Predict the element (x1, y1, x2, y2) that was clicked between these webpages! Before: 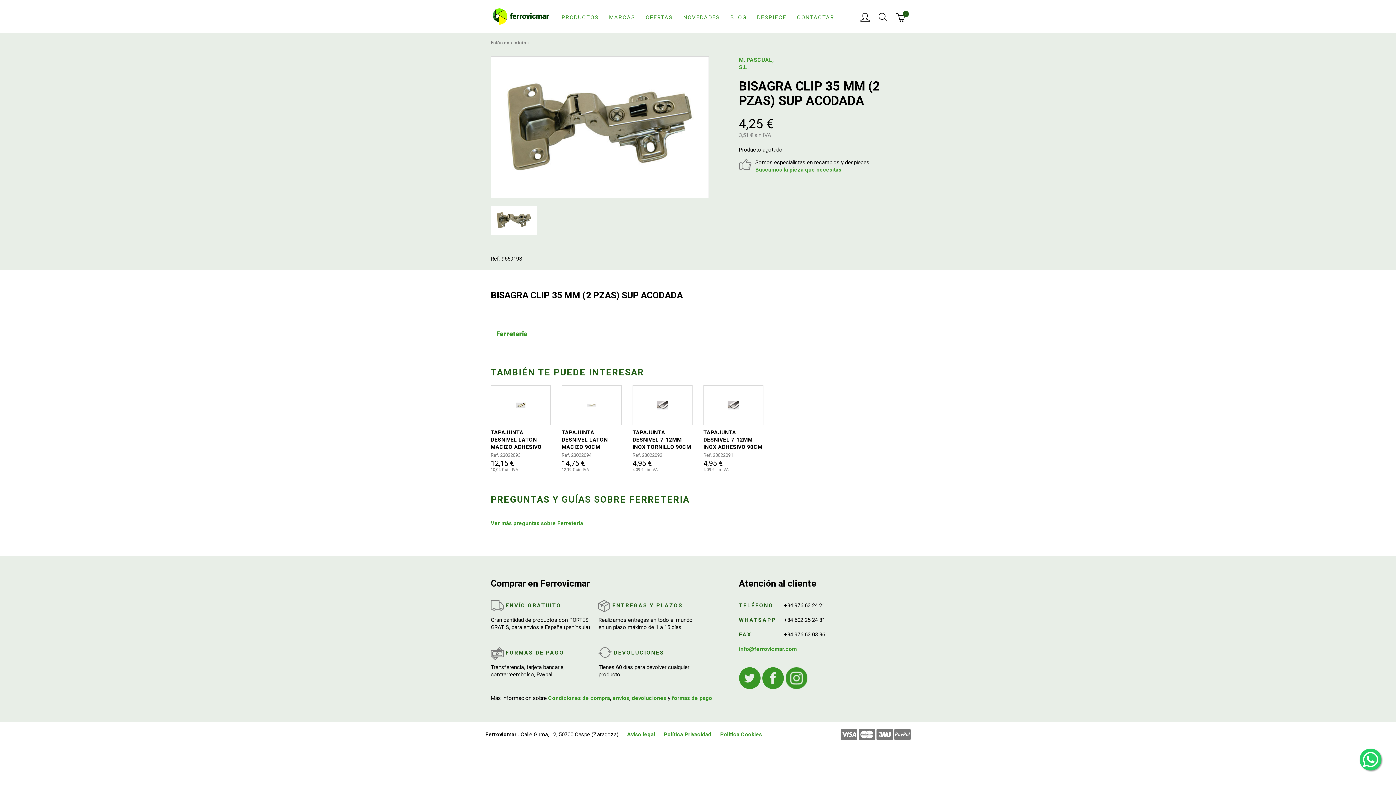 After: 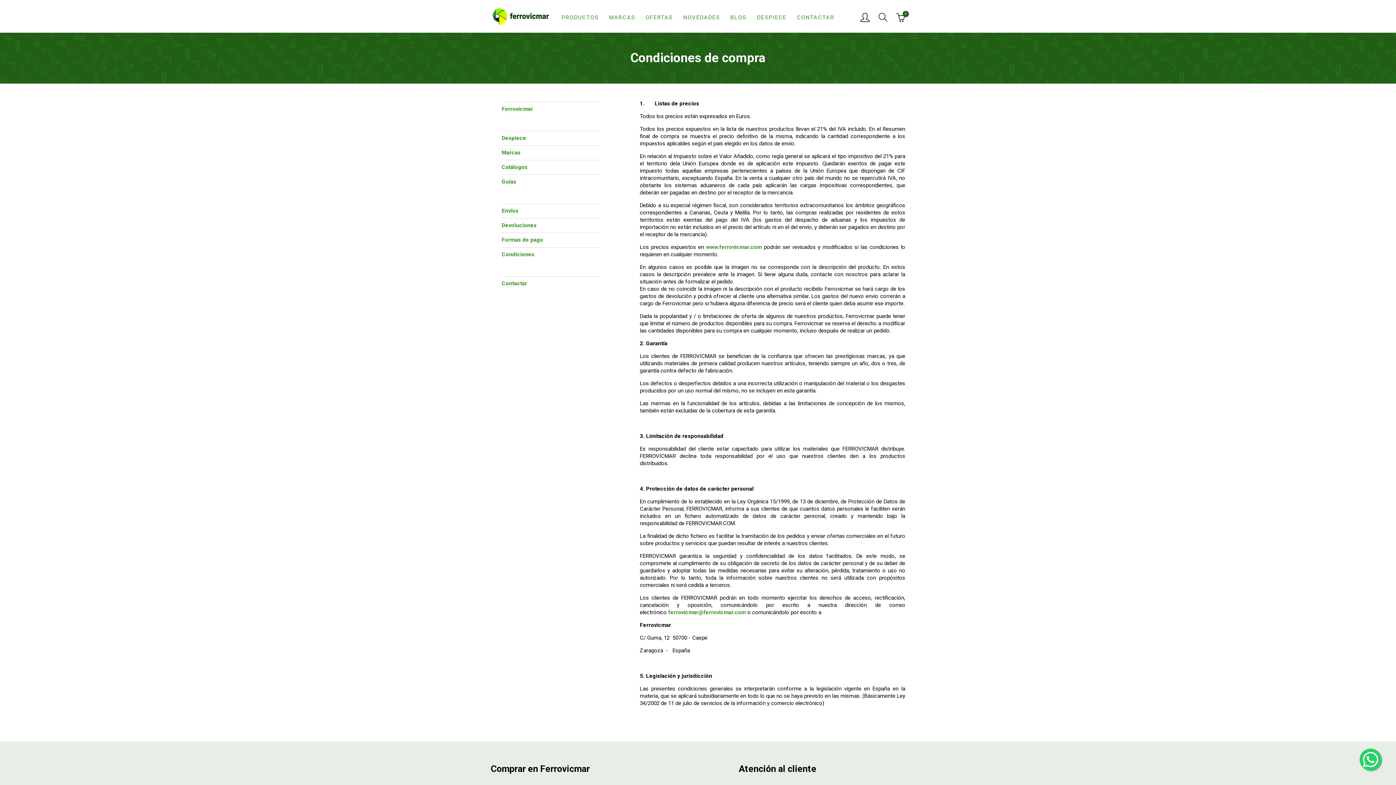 Action: bbox: (548, 695, 610, 701) label: Condiciones de compra